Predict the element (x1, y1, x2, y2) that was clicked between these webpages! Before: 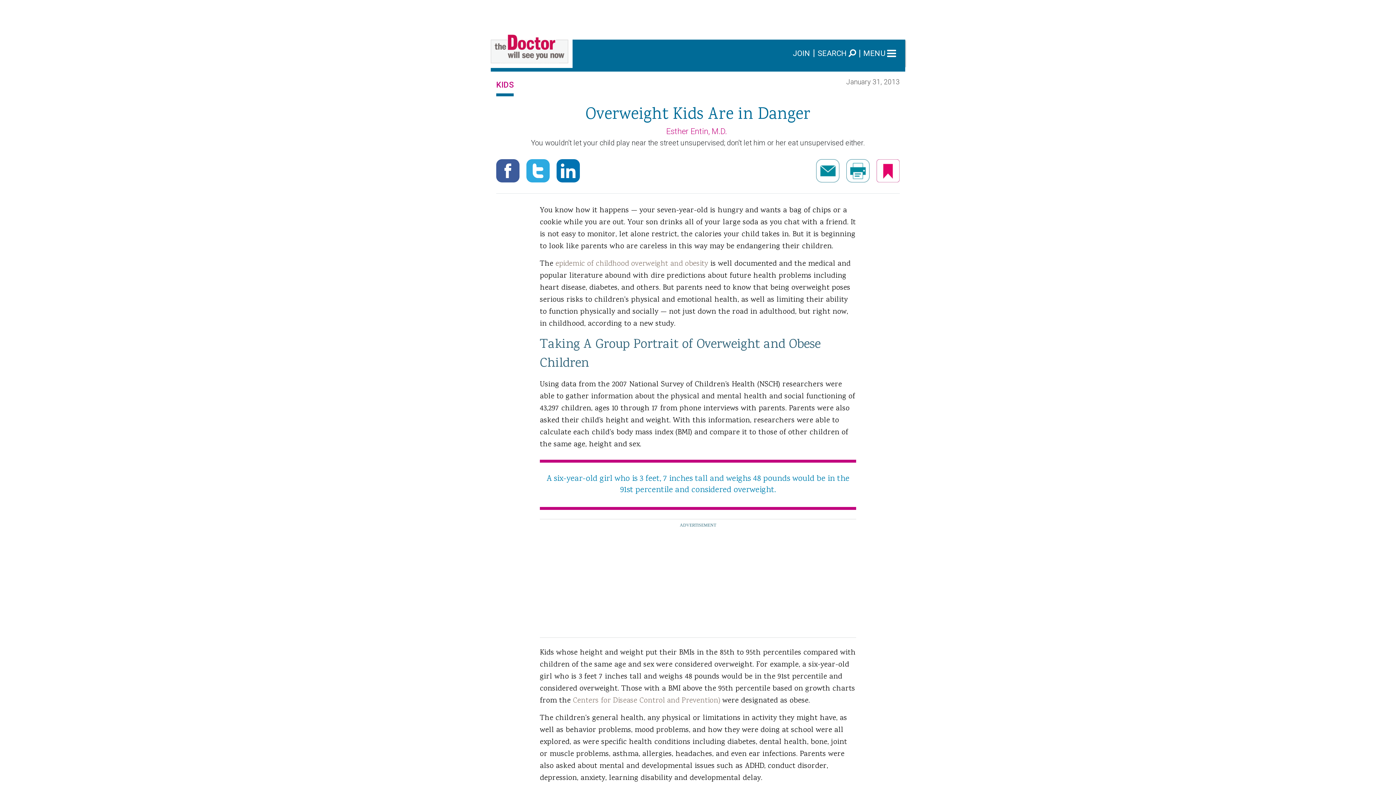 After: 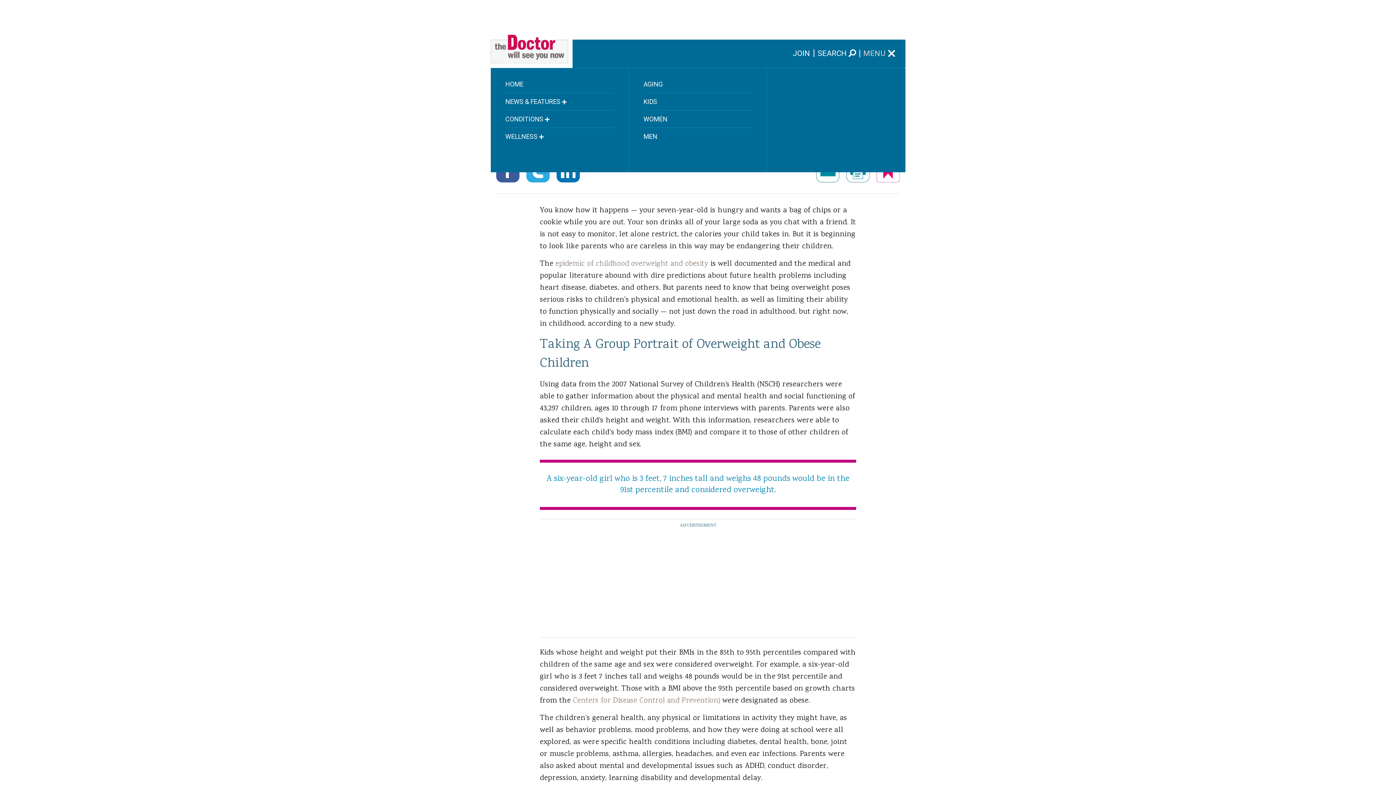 Action: label: MENU bbox: (860, 49, 887, 57)